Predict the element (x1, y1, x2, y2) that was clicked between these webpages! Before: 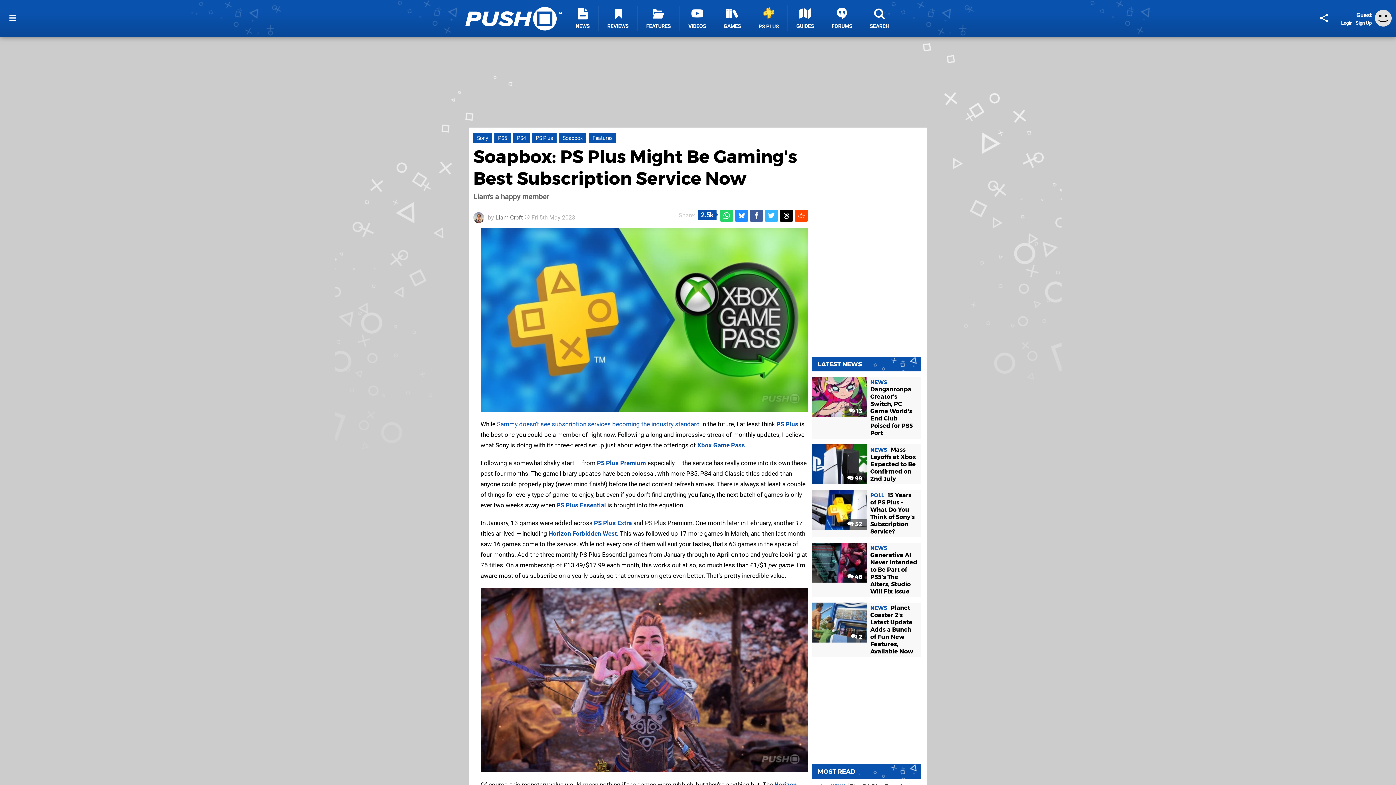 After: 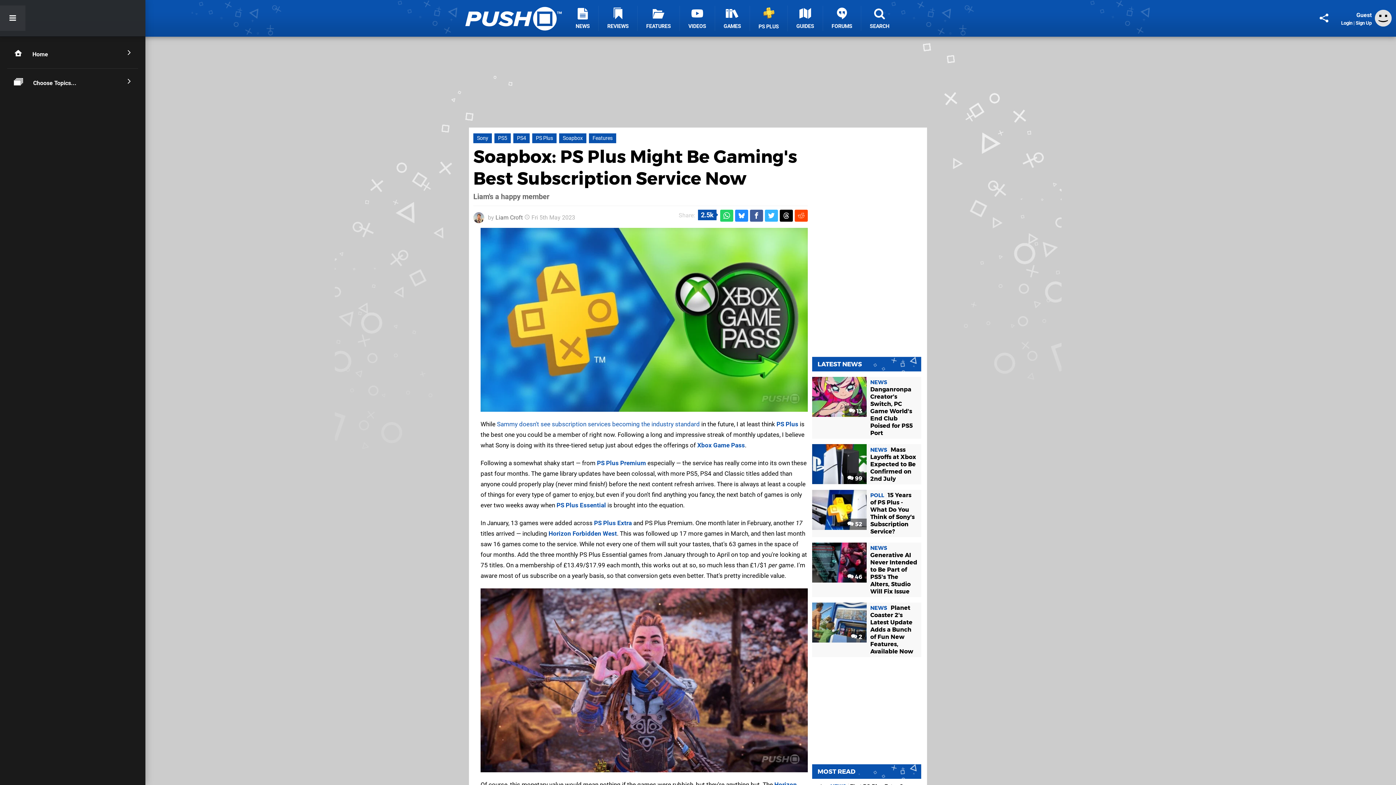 Action: bbox: (0, 5, 25, 30)